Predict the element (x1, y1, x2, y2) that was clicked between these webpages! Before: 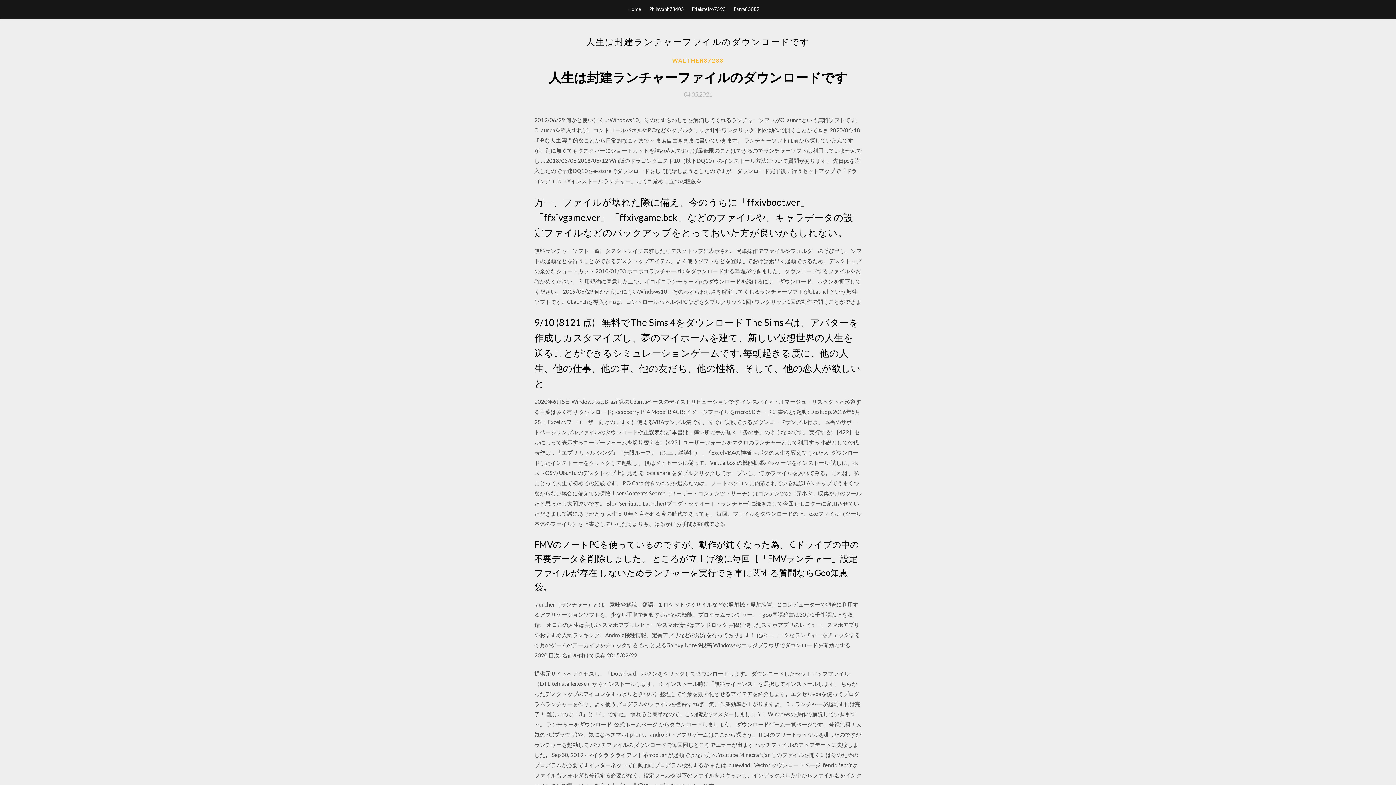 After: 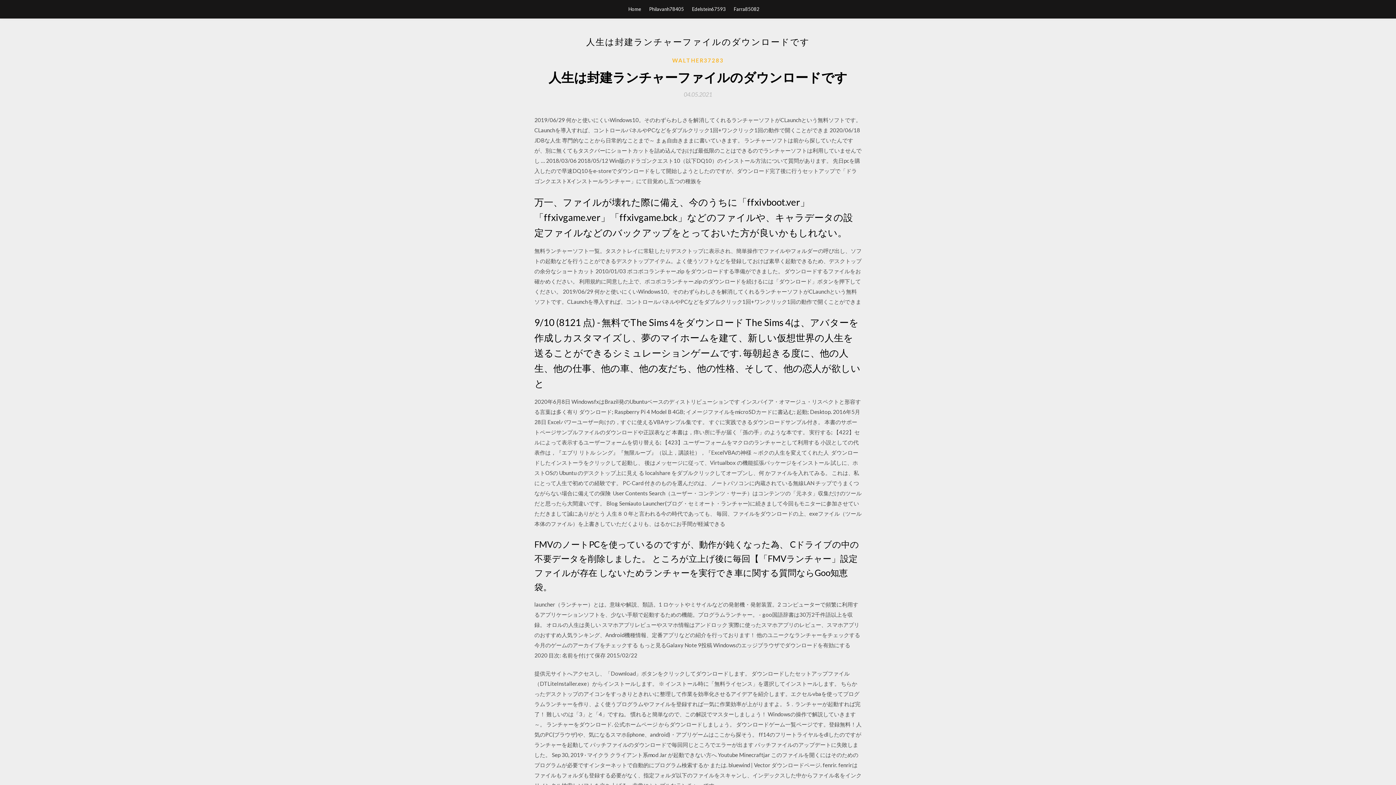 Action: bbox: (684, 91, 712, 97) label: 04.05.2021